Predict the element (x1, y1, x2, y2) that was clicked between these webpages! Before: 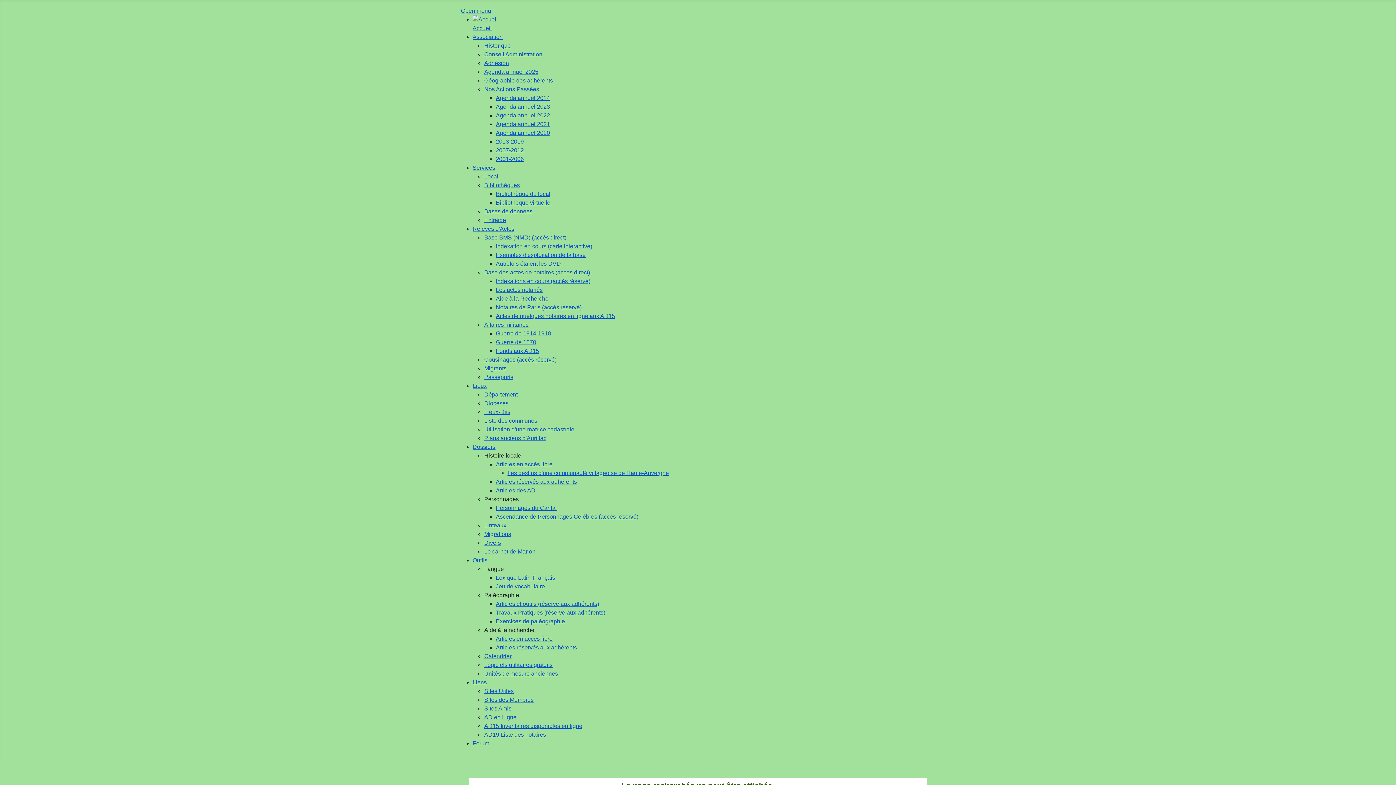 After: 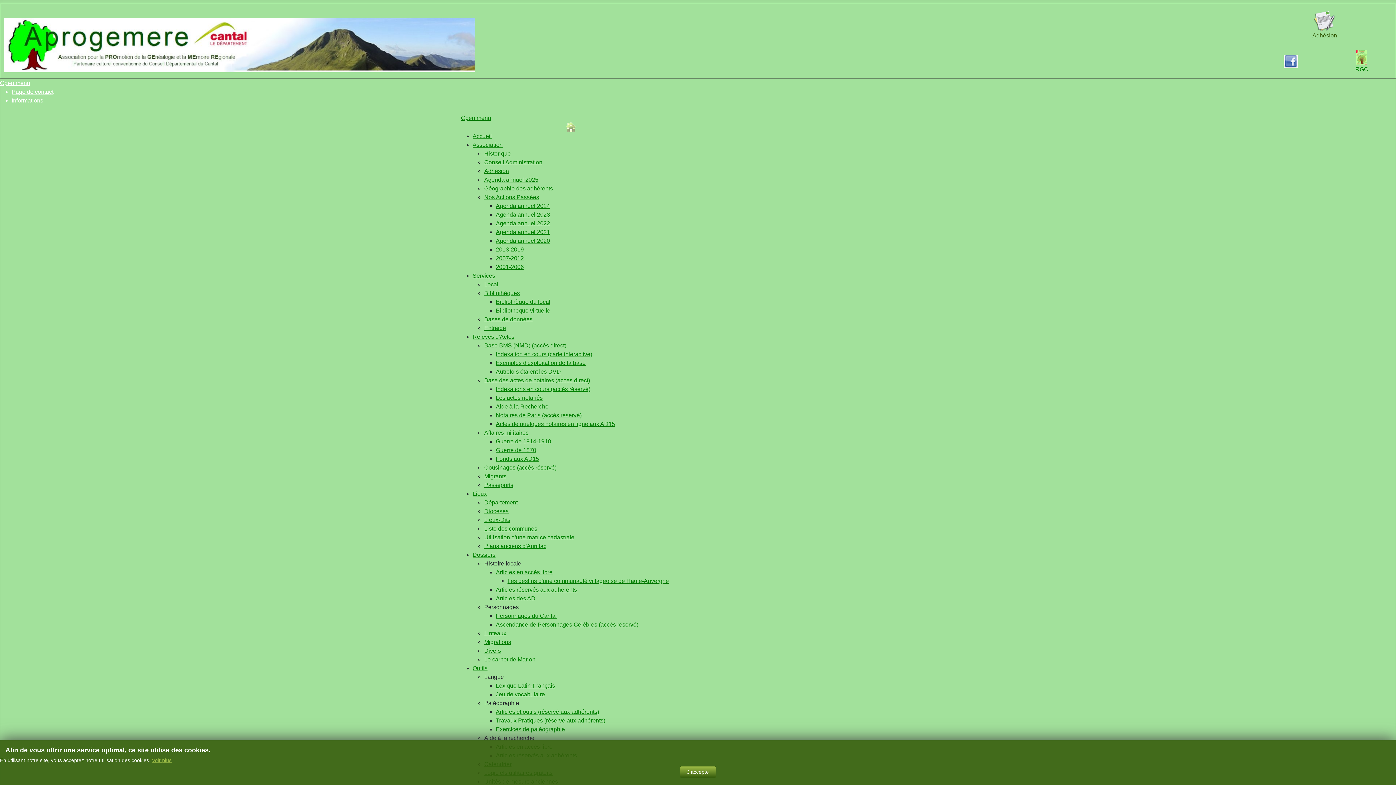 Action: bbox: (496, 199, 550, 205) label: Bibliothèque virtuelle